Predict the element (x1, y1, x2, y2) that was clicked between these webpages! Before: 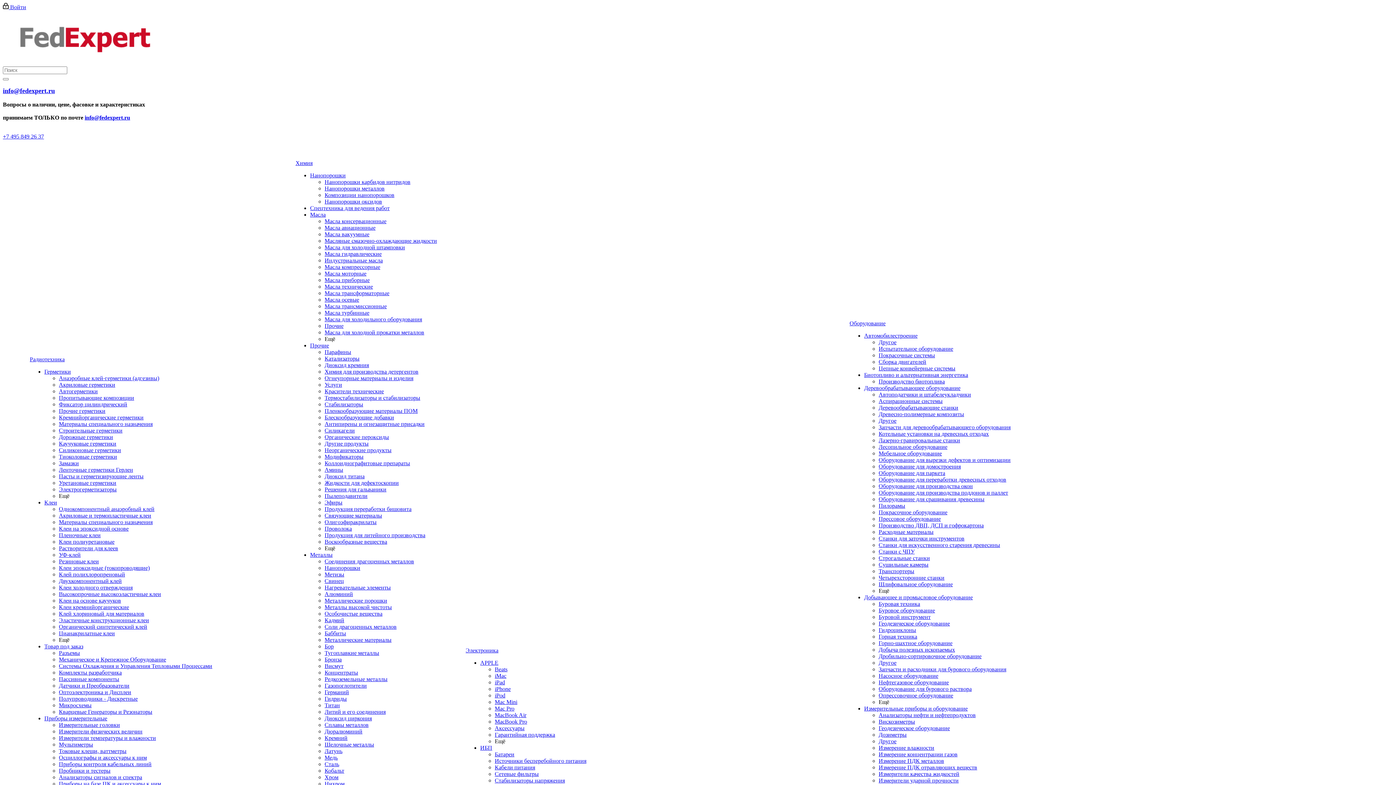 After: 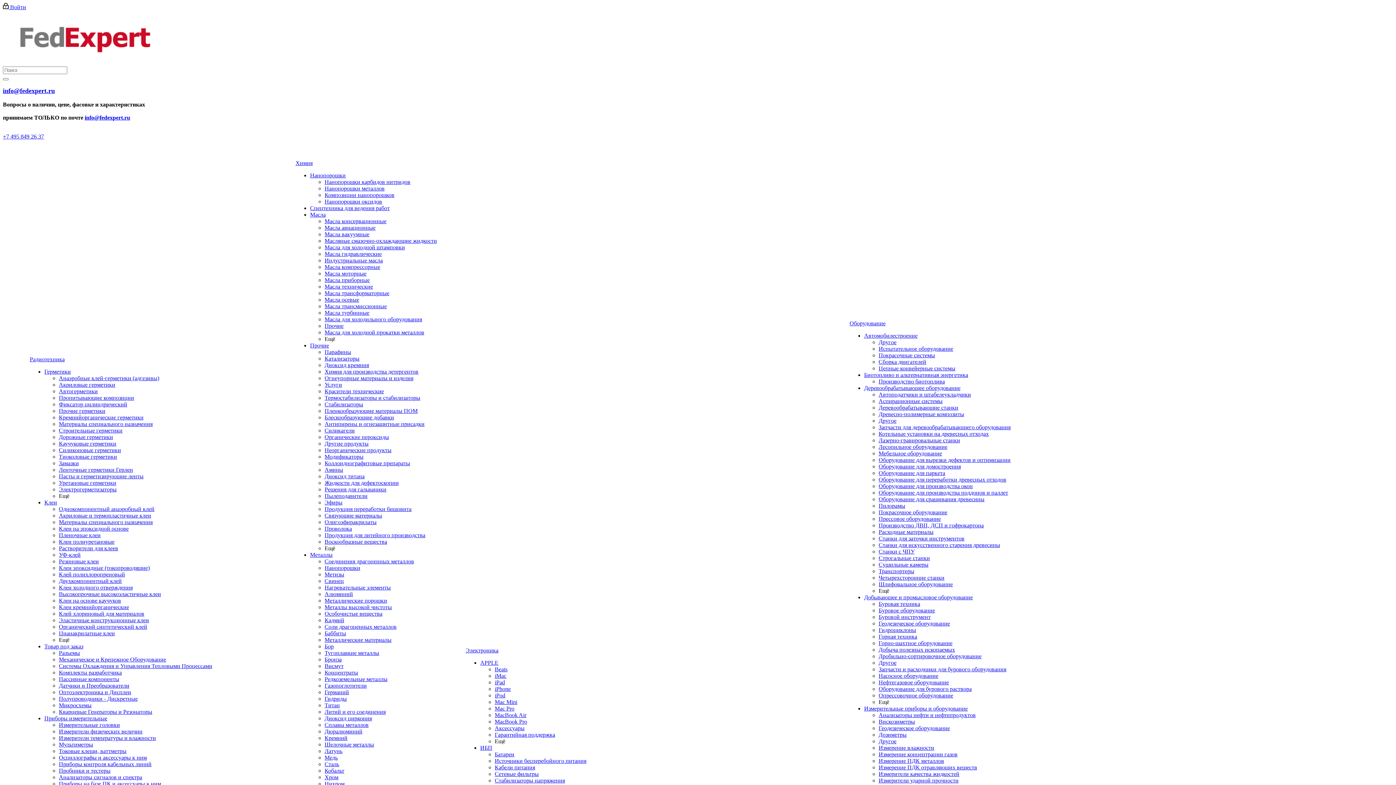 Action: label: Клеи на основе каучуков bbox: (58, 597, 121, 604)